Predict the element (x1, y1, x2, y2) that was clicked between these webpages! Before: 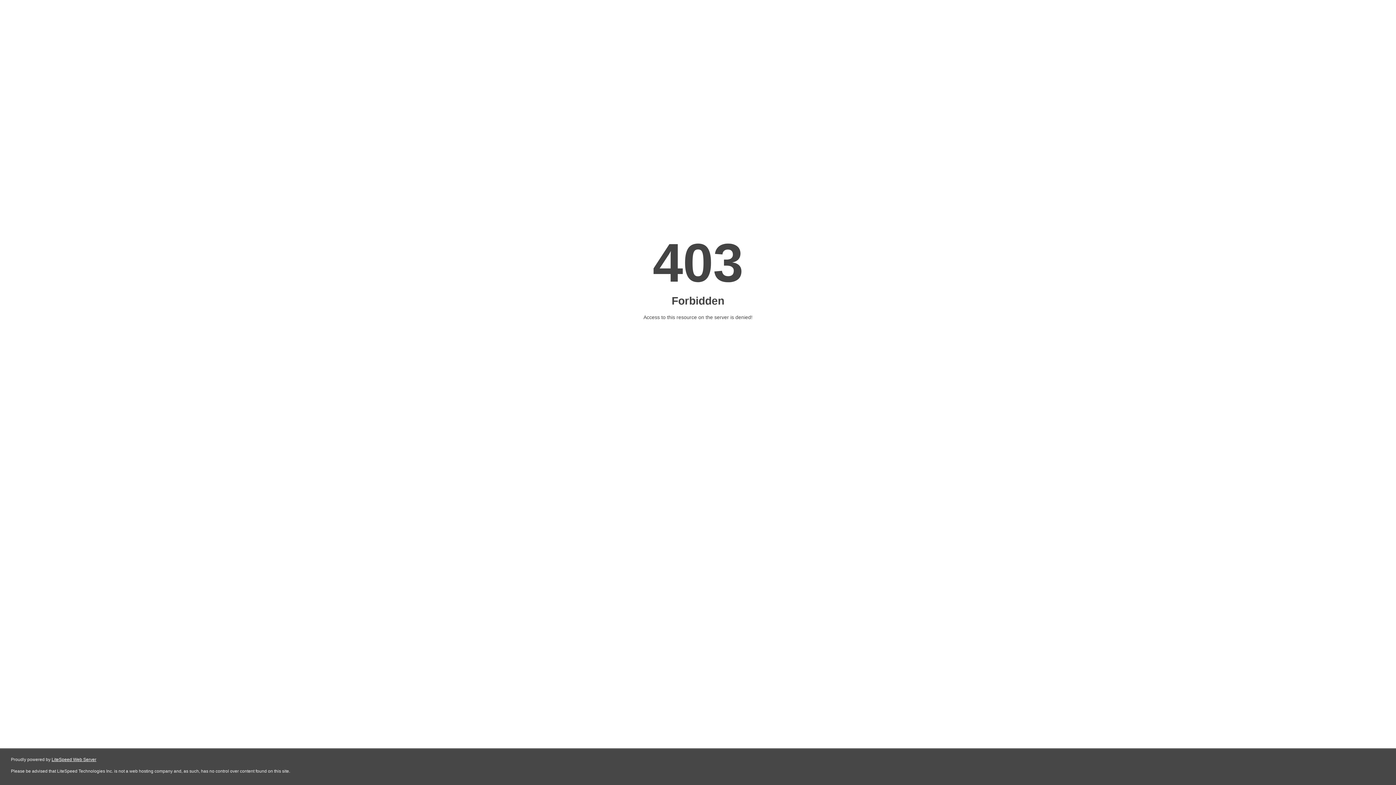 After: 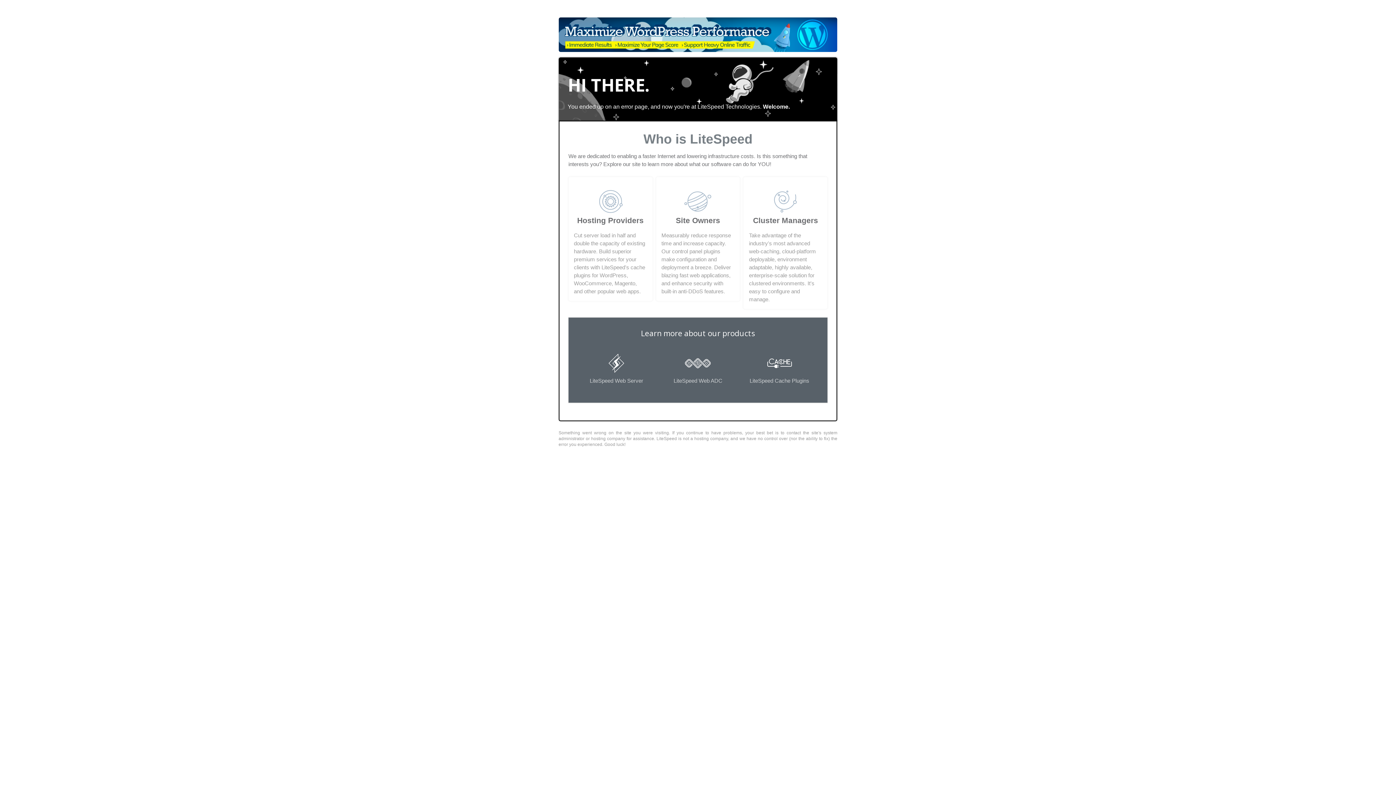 Action: label: LiteSpeed Web Server bbox: (51, 757, 96, 762)